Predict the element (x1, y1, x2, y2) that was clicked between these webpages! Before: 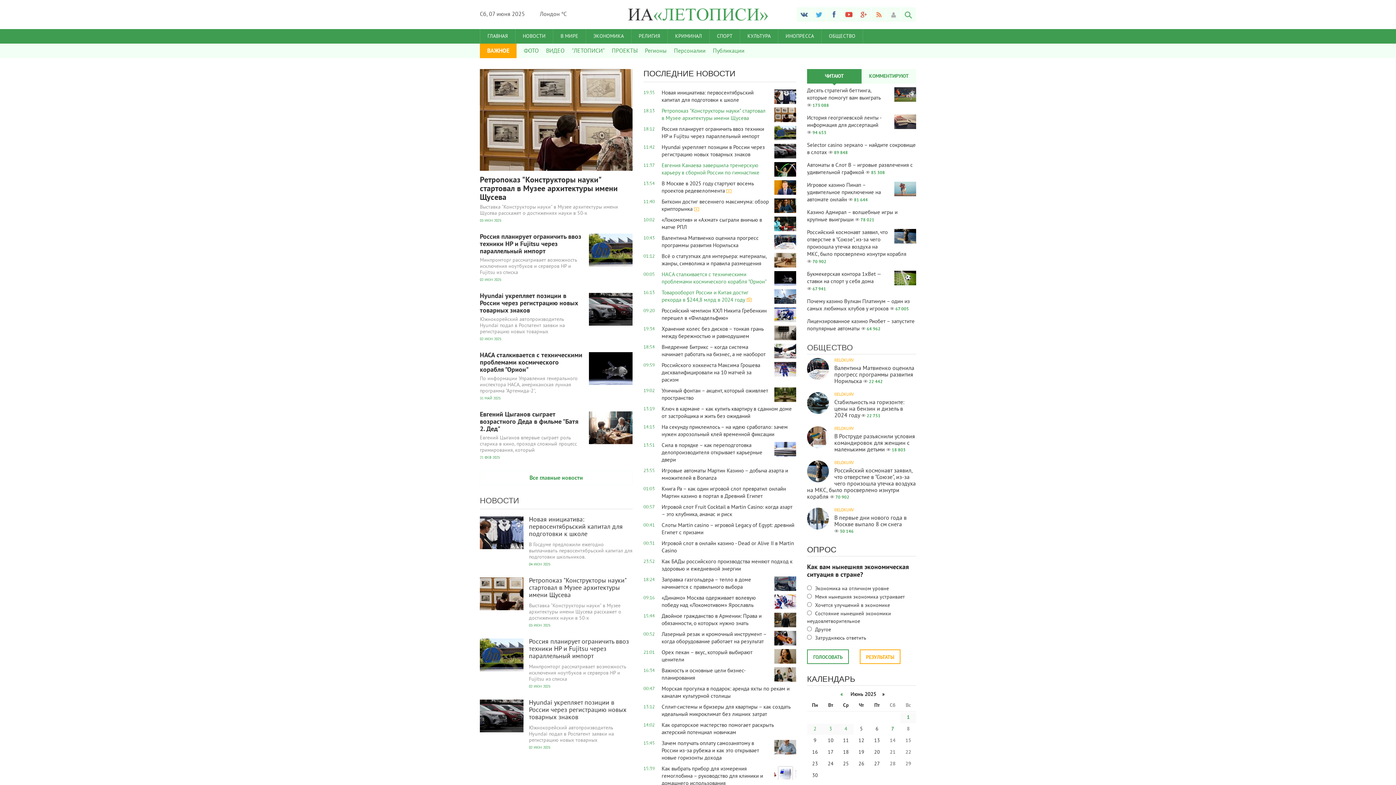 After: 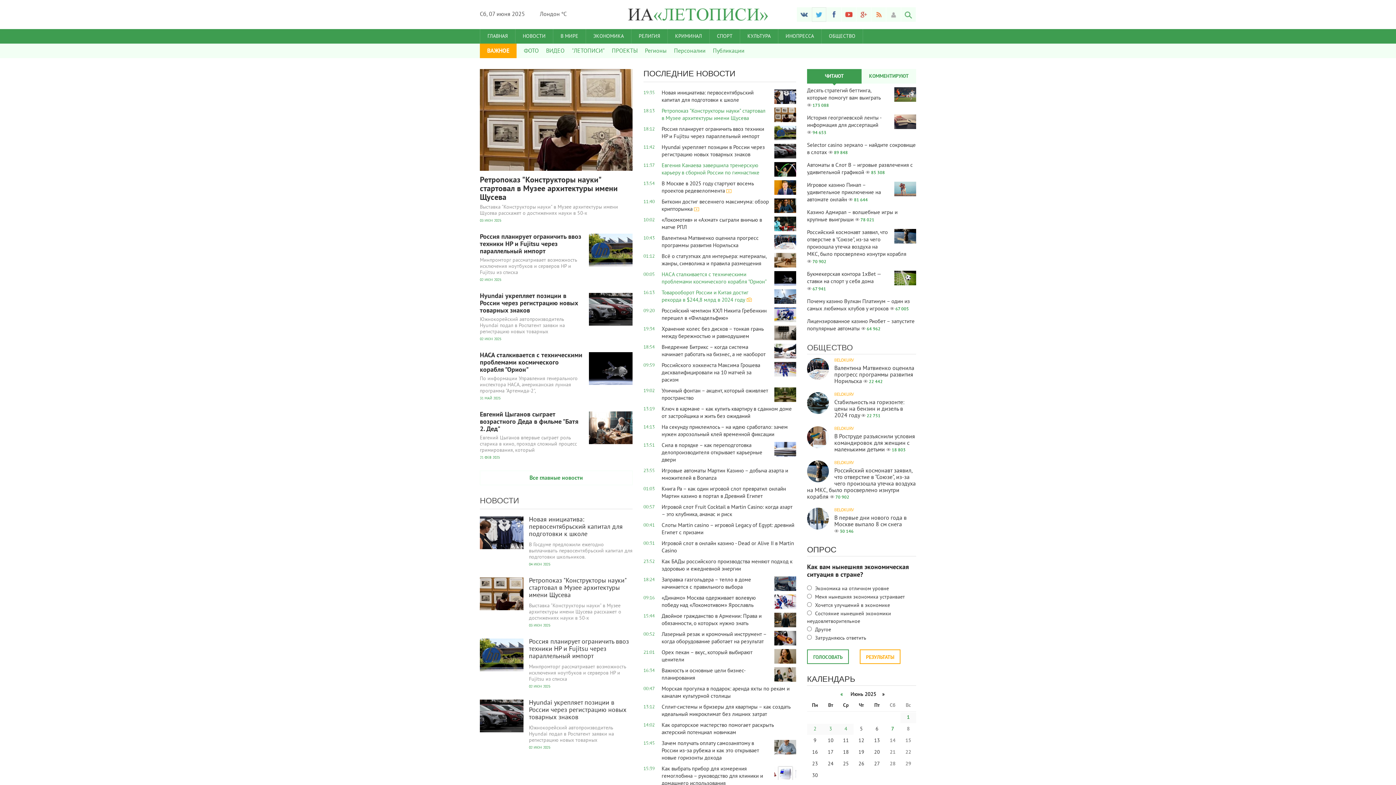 Action: bbox: (812, 7, 826, 21)